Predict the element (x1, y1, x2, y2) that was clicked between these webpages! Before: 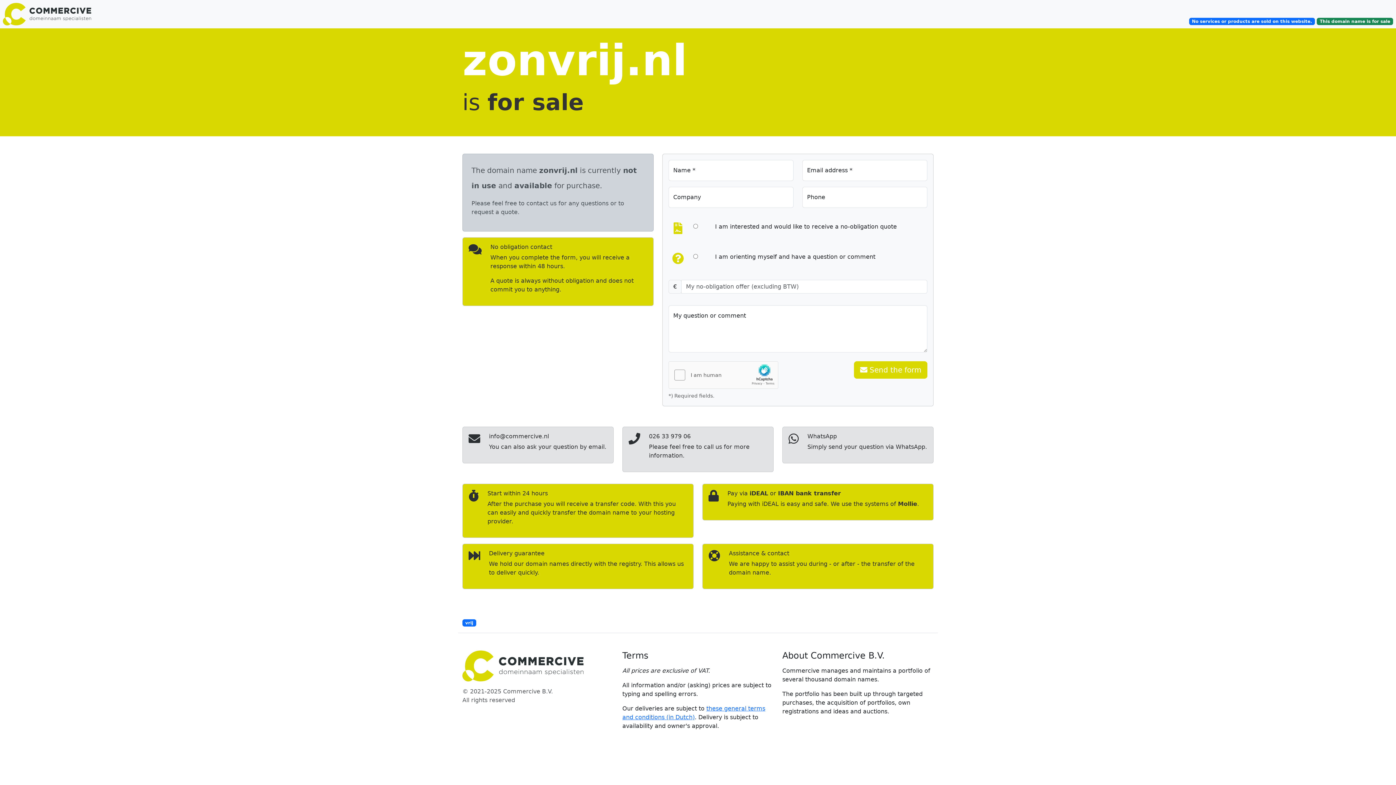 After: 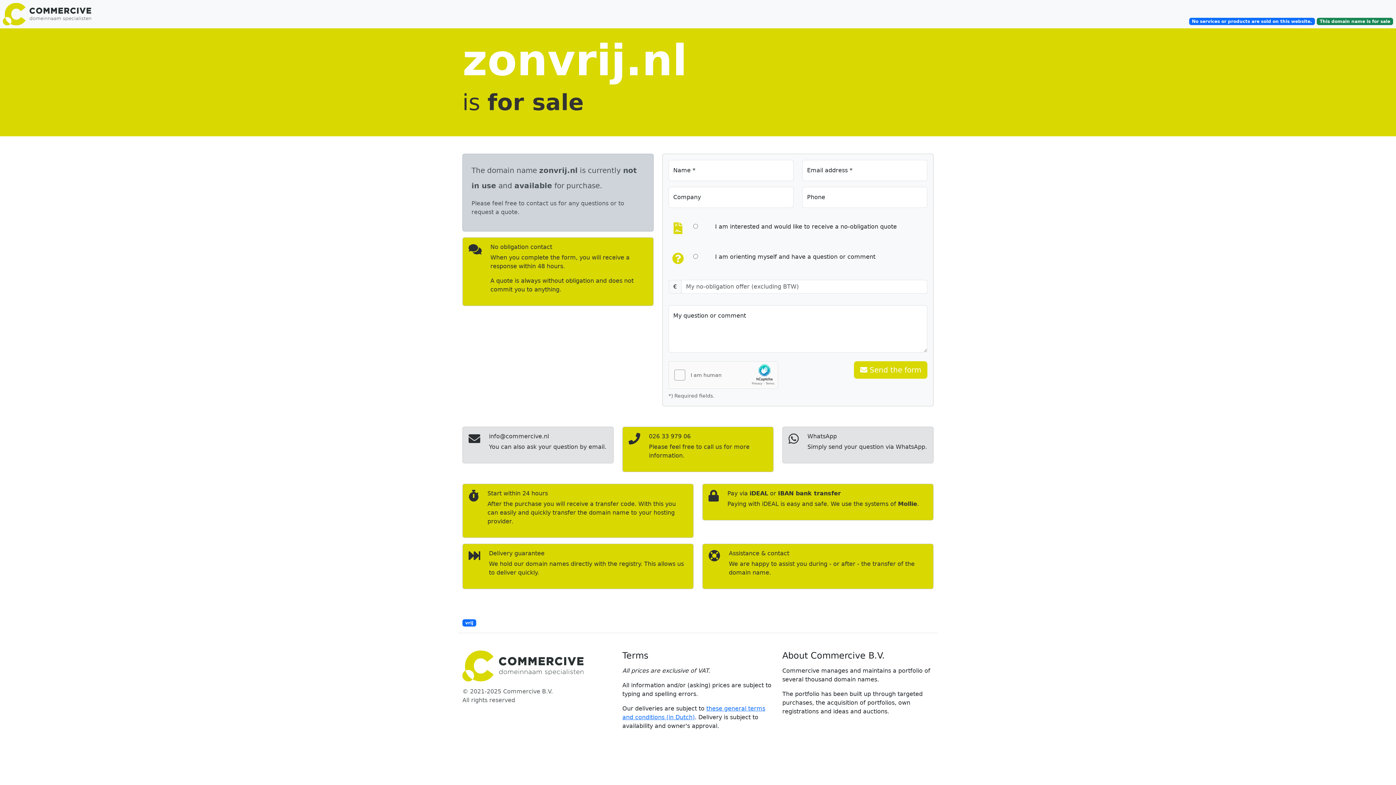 Action: label: 026 33 979 06

Please feel free to call us for more information. bbox: (622, 426, 773, 472)